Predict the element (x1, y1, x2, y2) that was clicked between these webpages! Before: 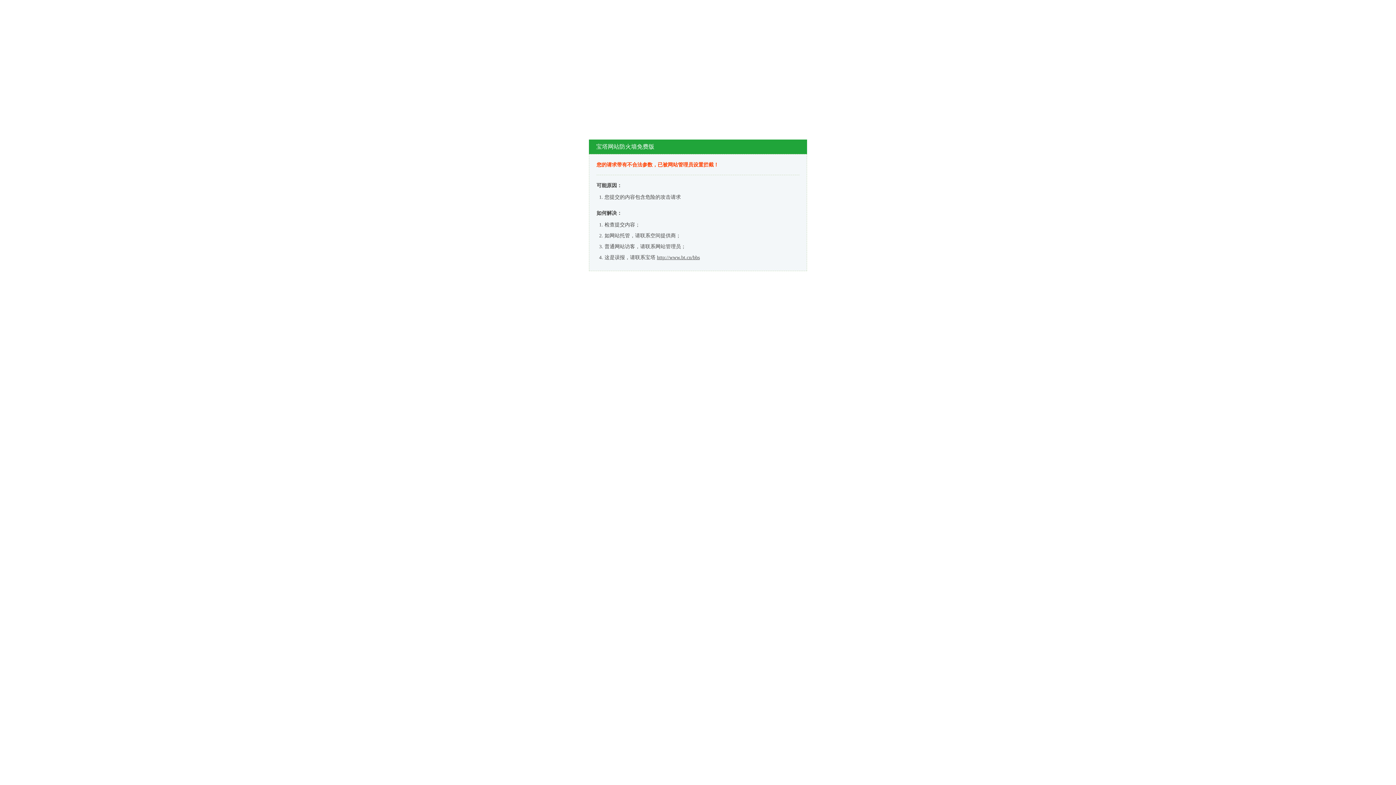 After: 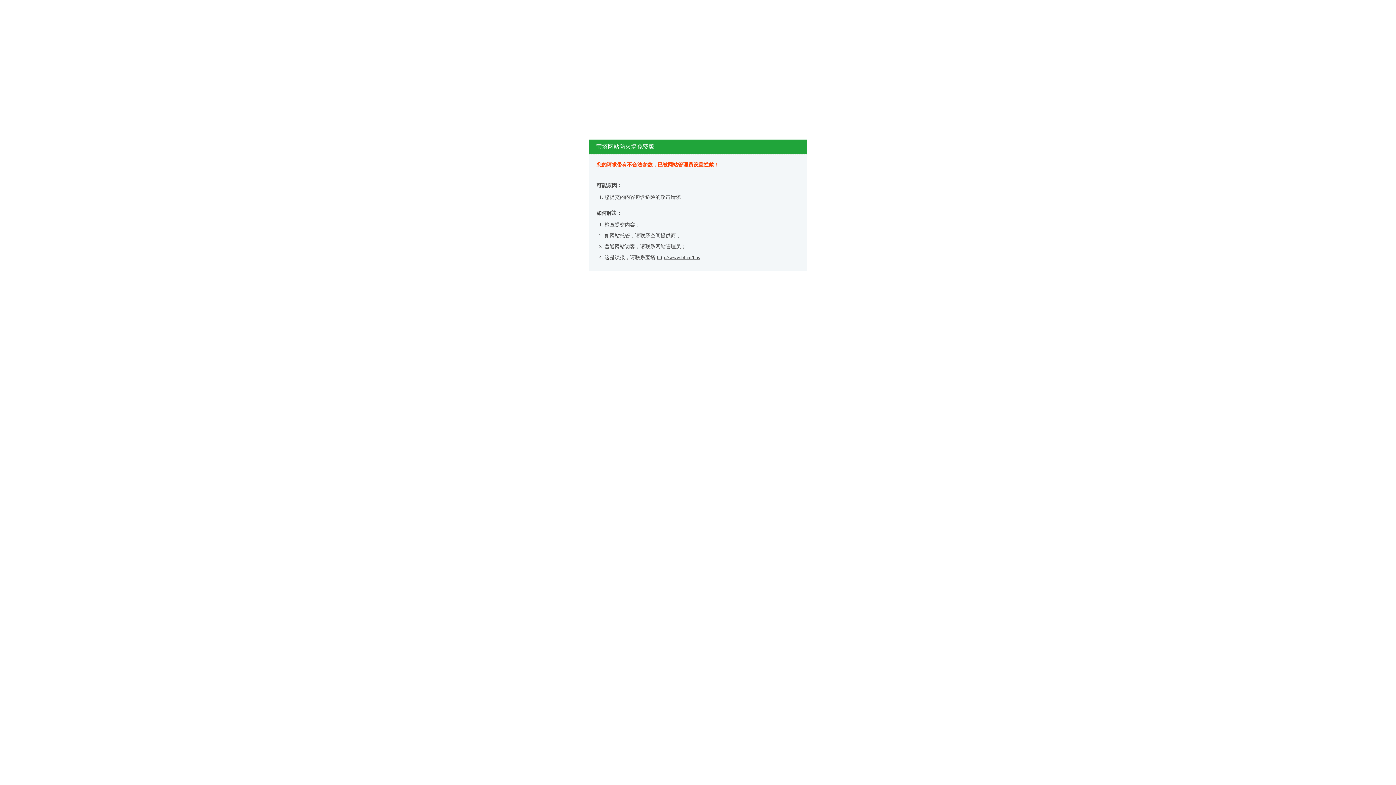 Action: label: http://www.bt.cn/bbs bbox: (657, 254, 700, 260)